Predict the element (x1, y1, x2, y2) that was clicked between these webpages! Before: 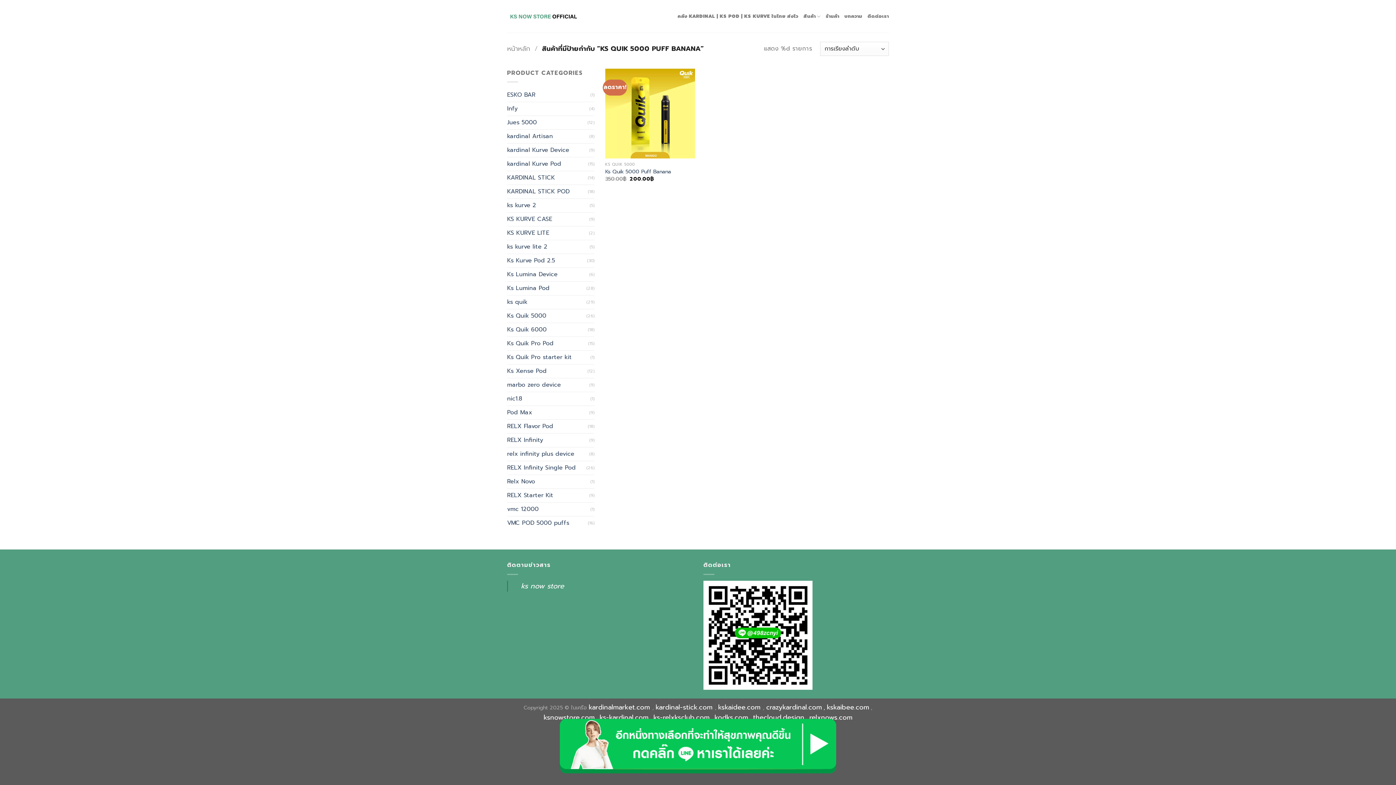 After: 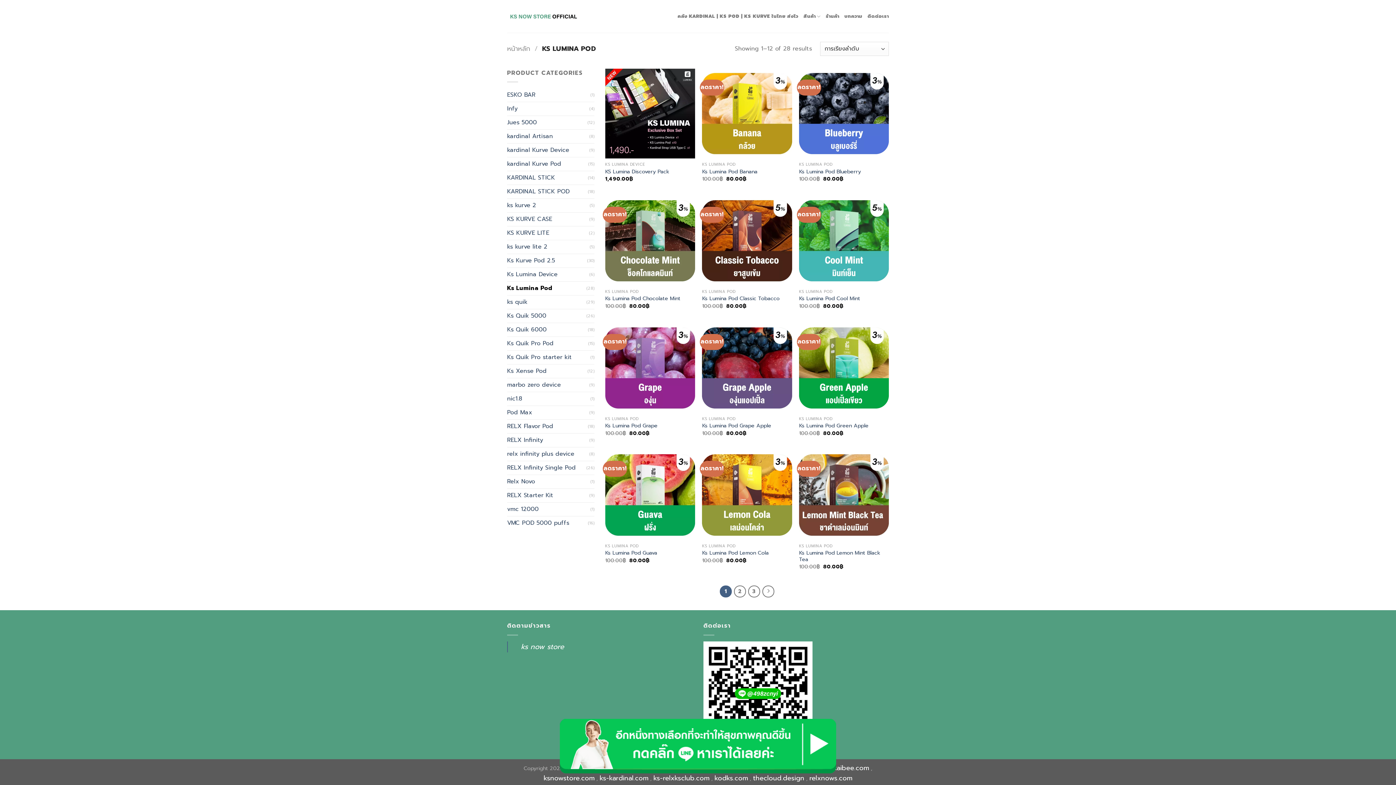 Action: label: Ks Lumina Pod bbox: (507, 281, 586, 295)